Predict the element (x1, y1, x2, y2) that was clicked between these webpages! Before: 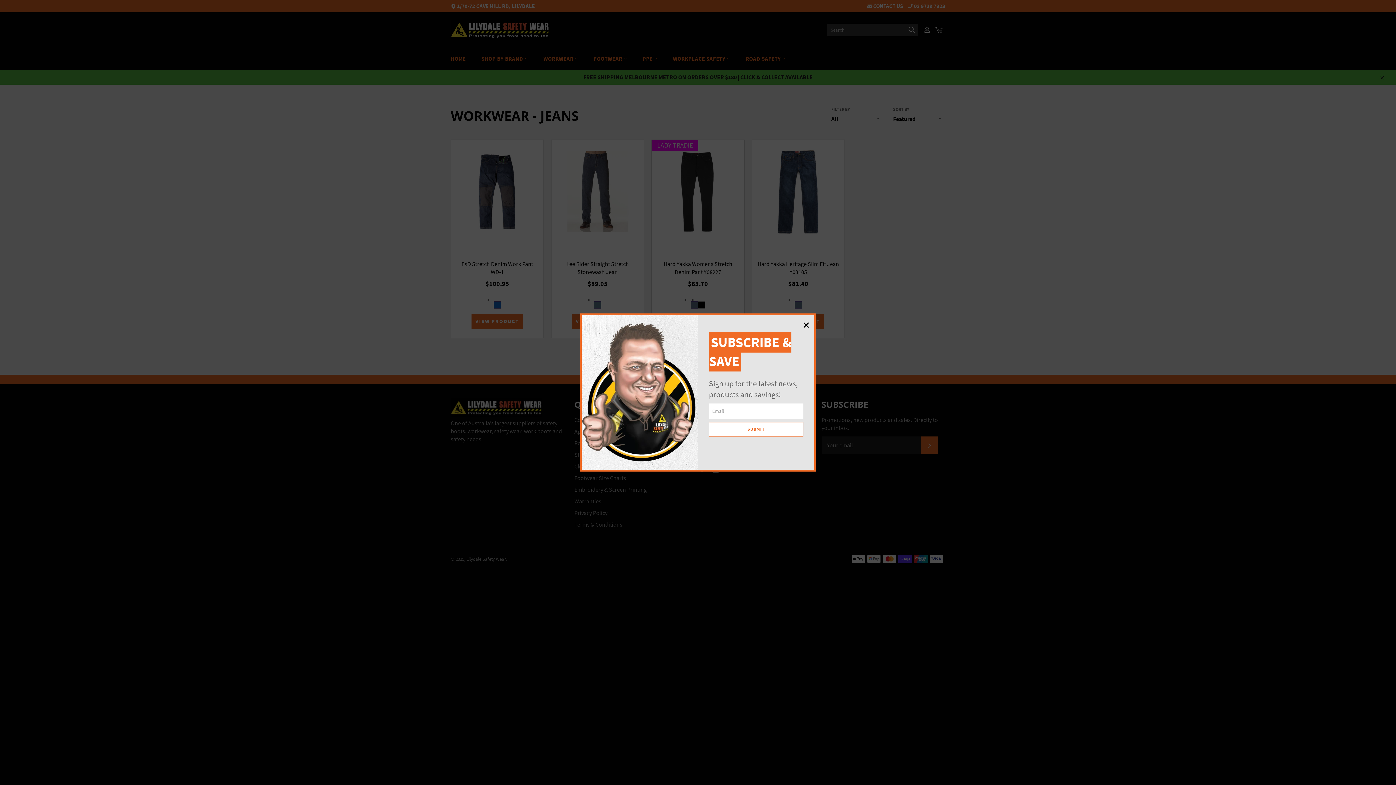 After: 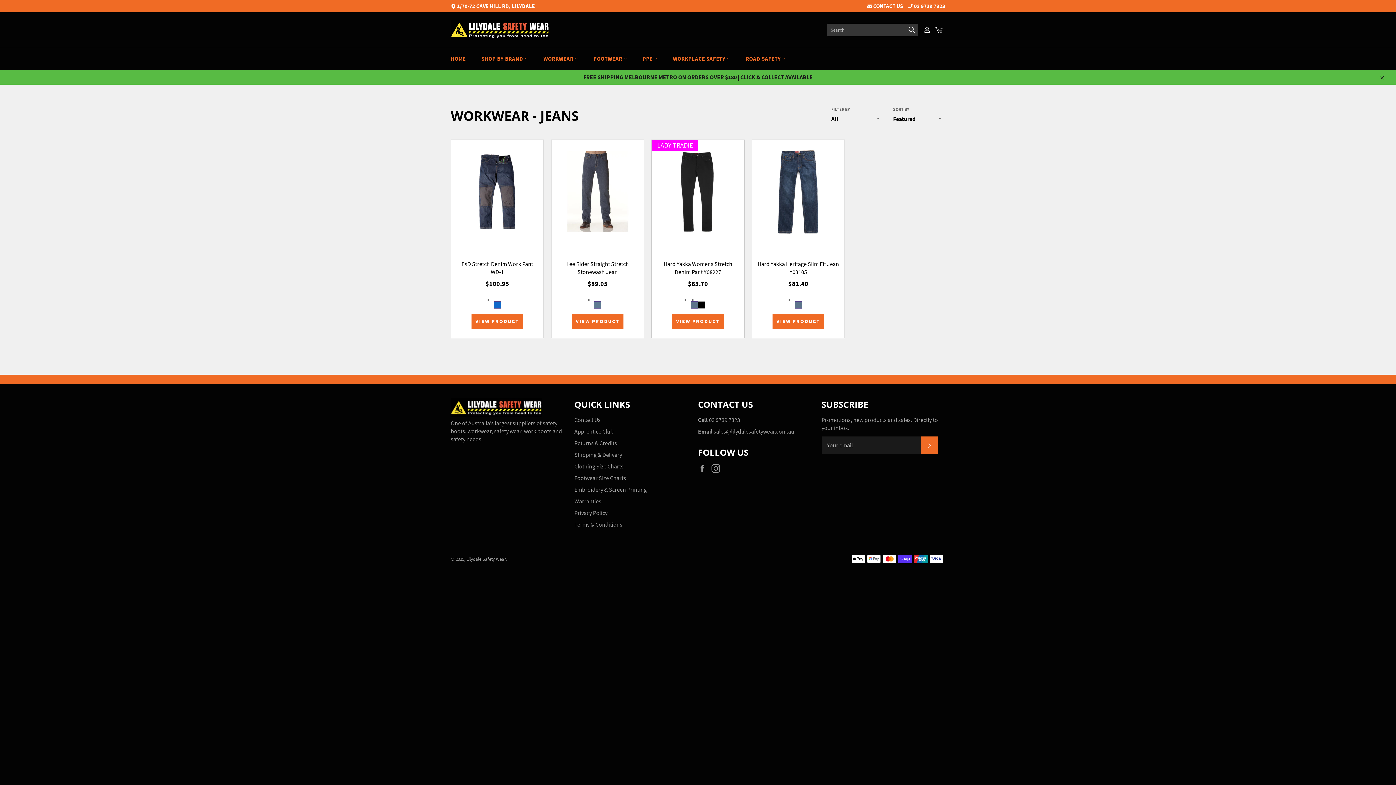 Action: bbox: (803, 320, 809, 329)